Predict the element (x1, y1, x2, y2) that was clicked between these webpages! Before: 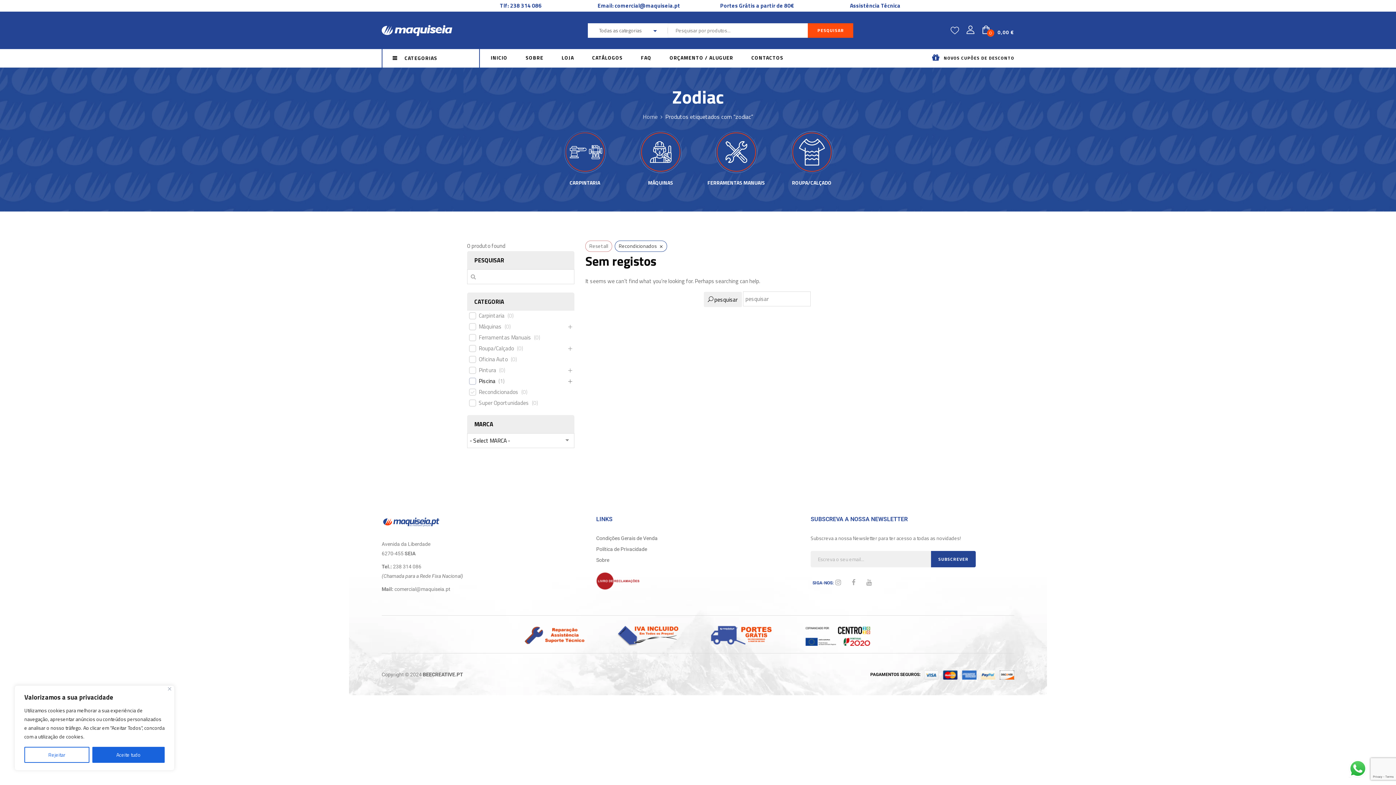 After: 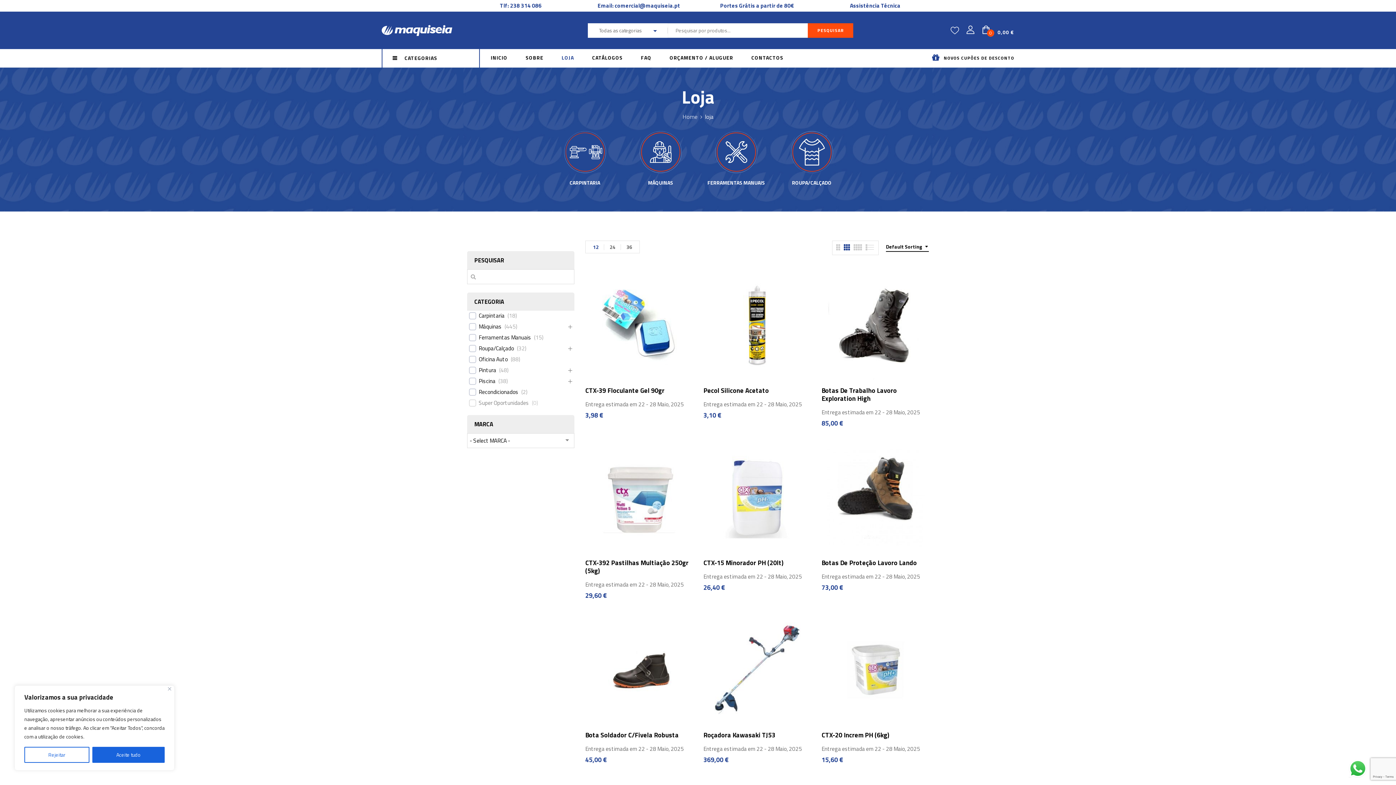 Action: label: LOJA bbox: (561, 53, 574, 62)